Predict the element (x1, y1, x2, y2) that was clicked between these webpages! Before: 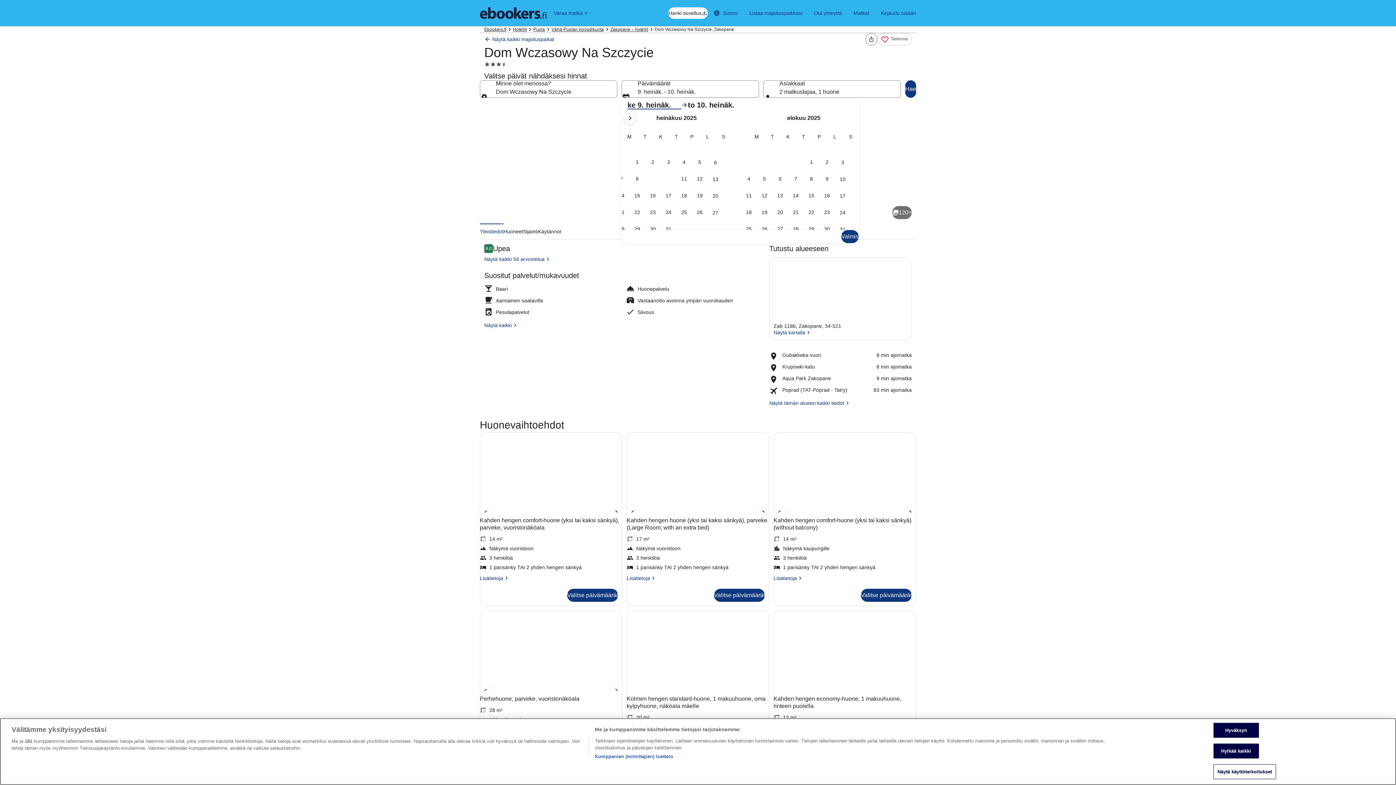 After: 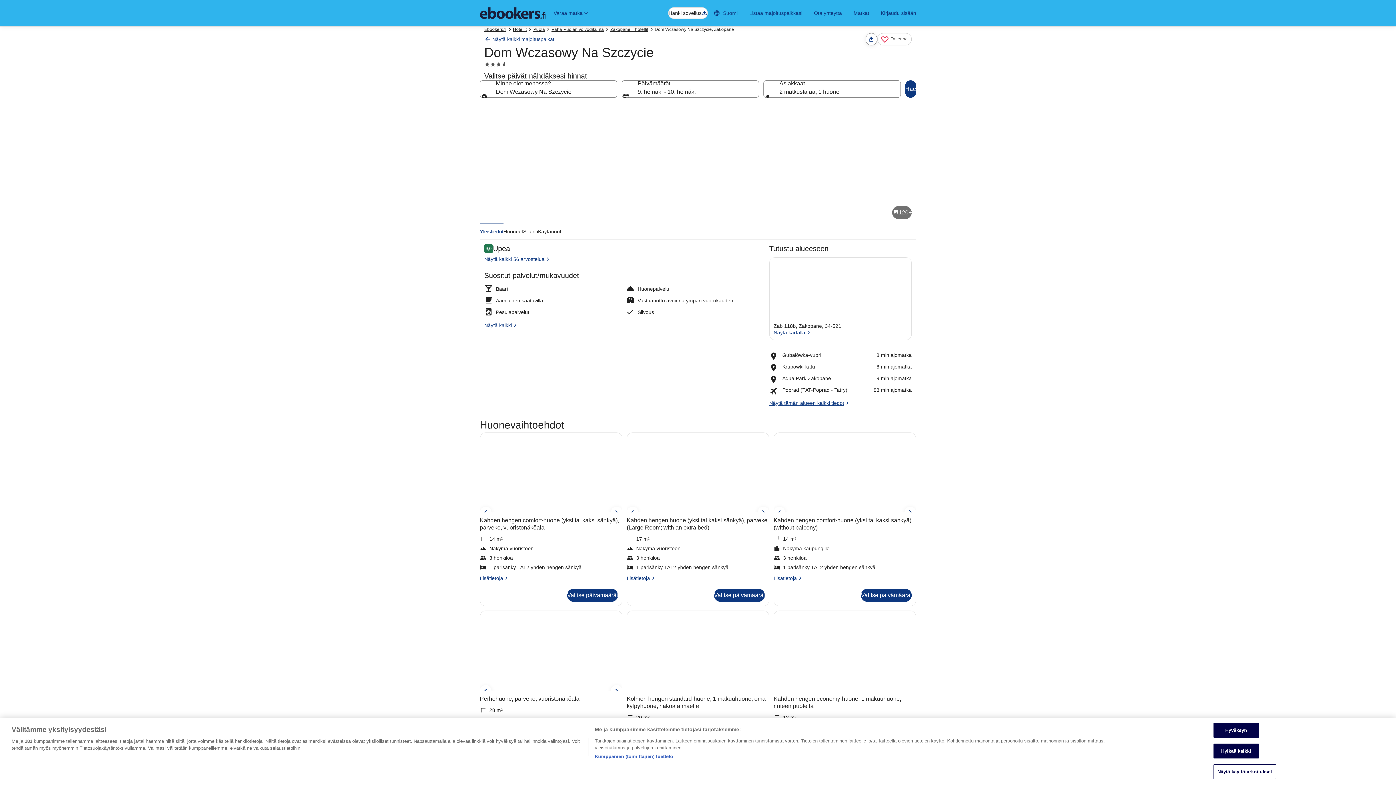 Action: bbox: (769, 399, 912, 406) label: Näytä tämän alueen kaikki tiedot